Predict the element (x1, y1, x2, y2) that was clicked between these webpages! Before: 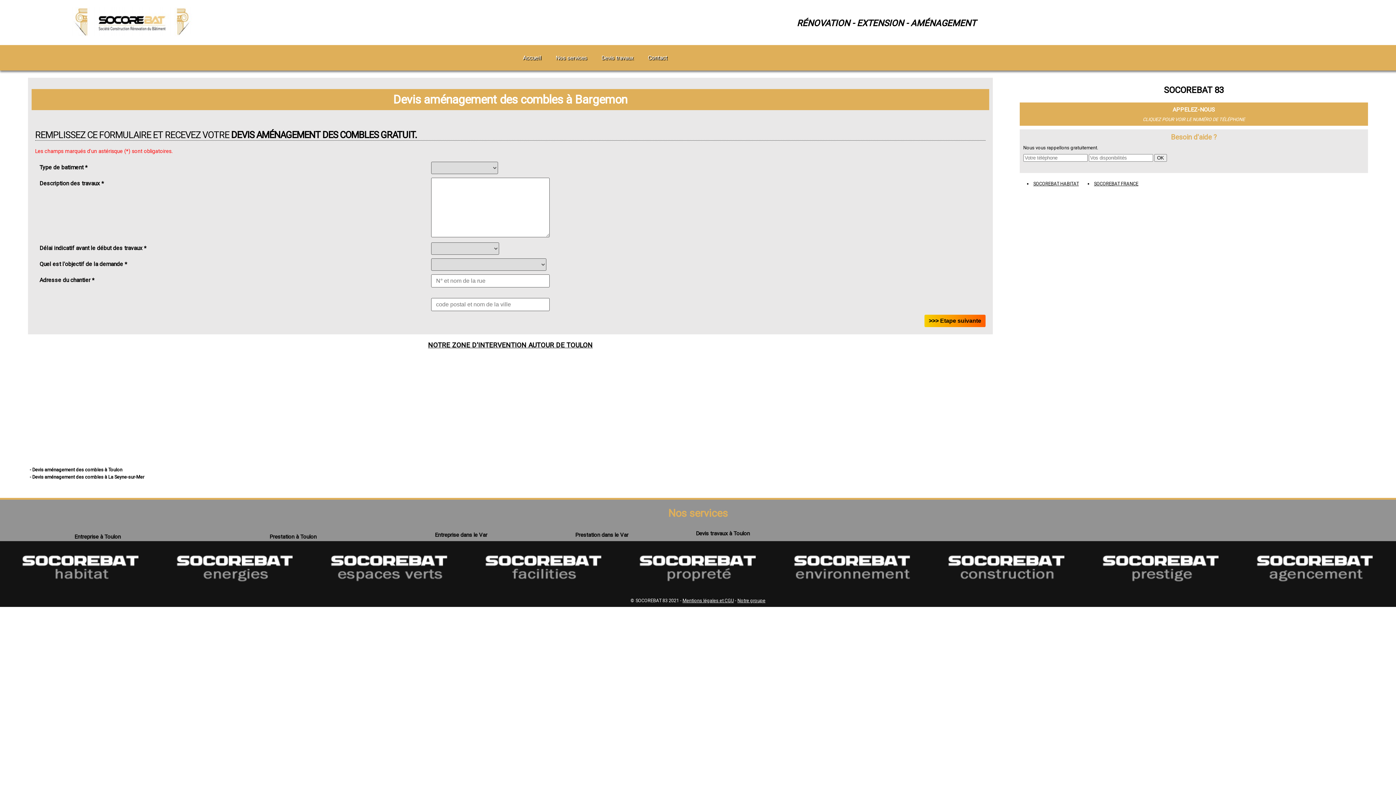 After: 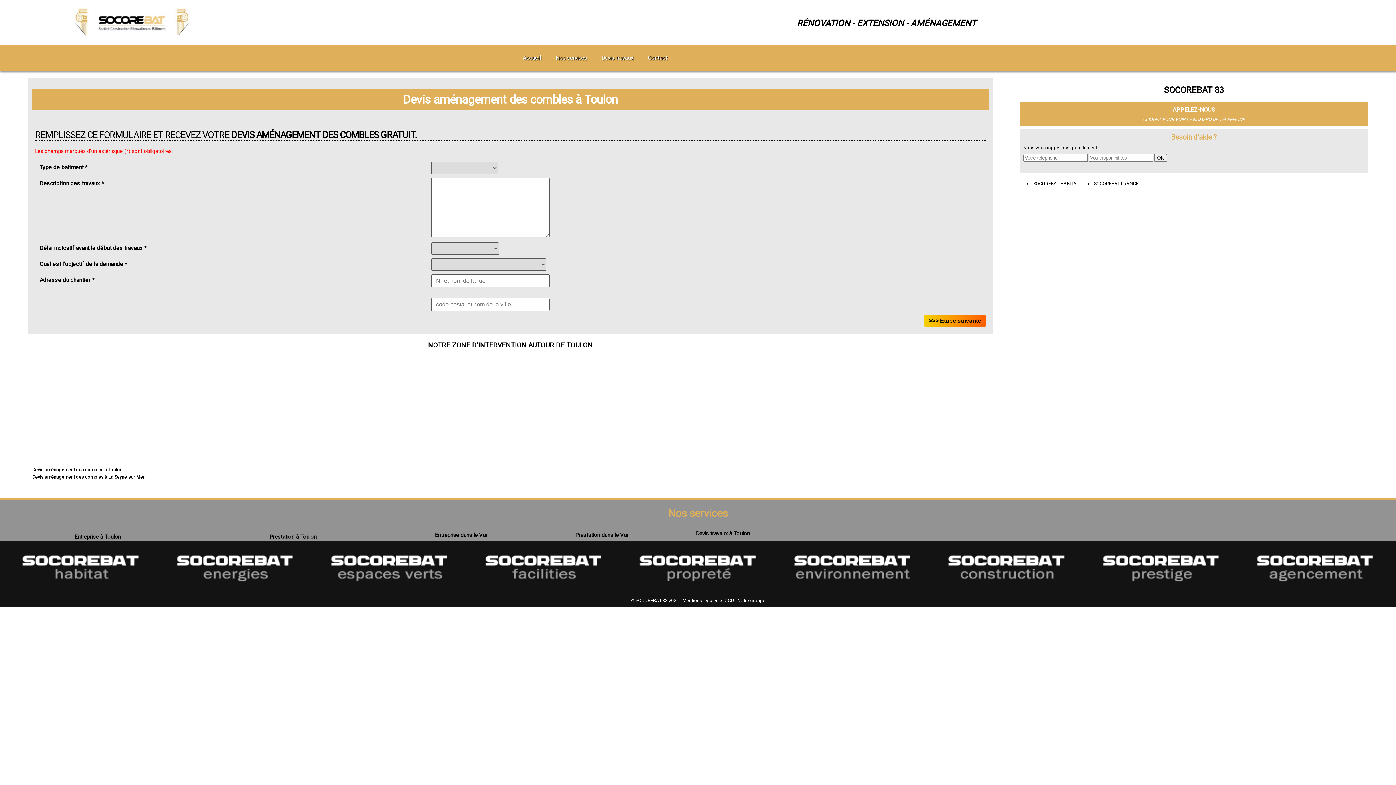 Action: label: TOULON bbox: (566, 341, 592, 349)